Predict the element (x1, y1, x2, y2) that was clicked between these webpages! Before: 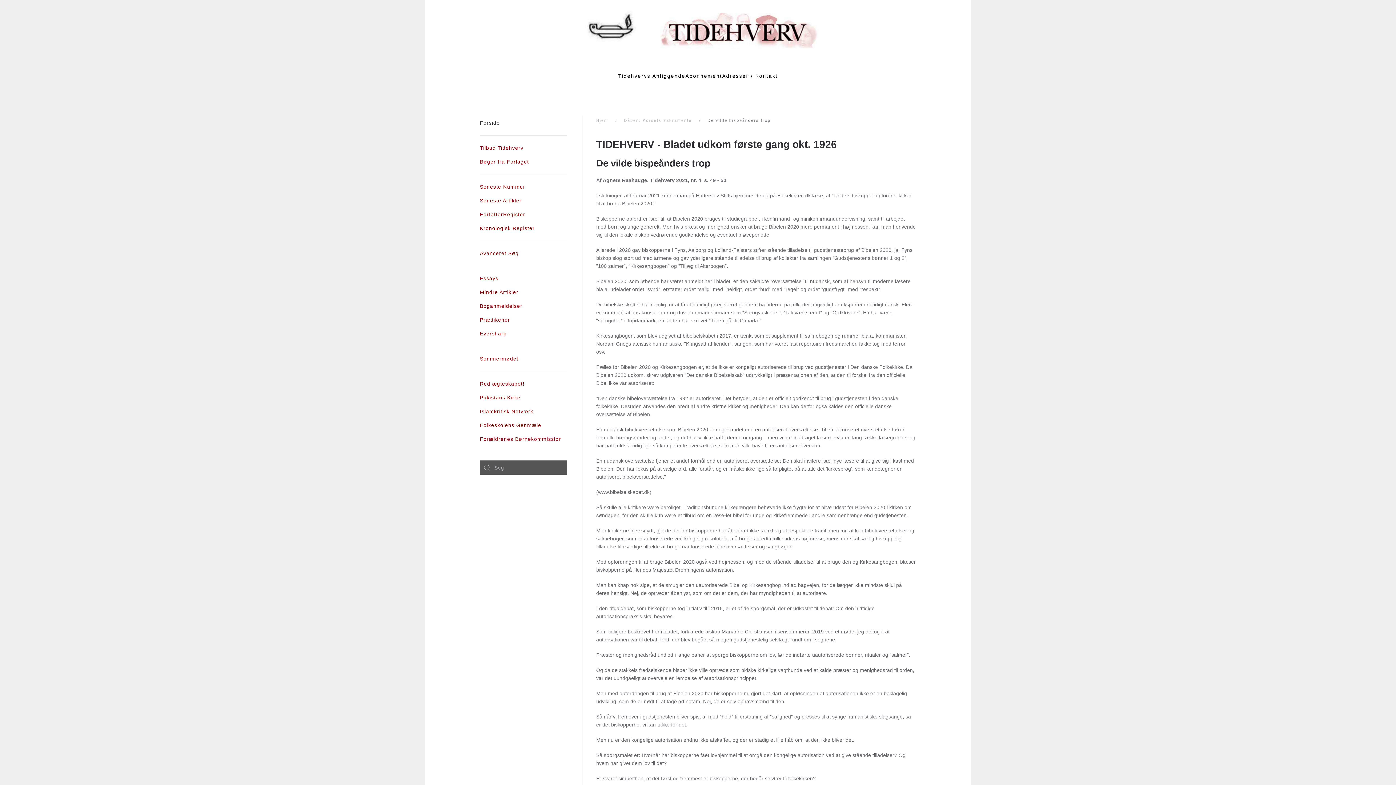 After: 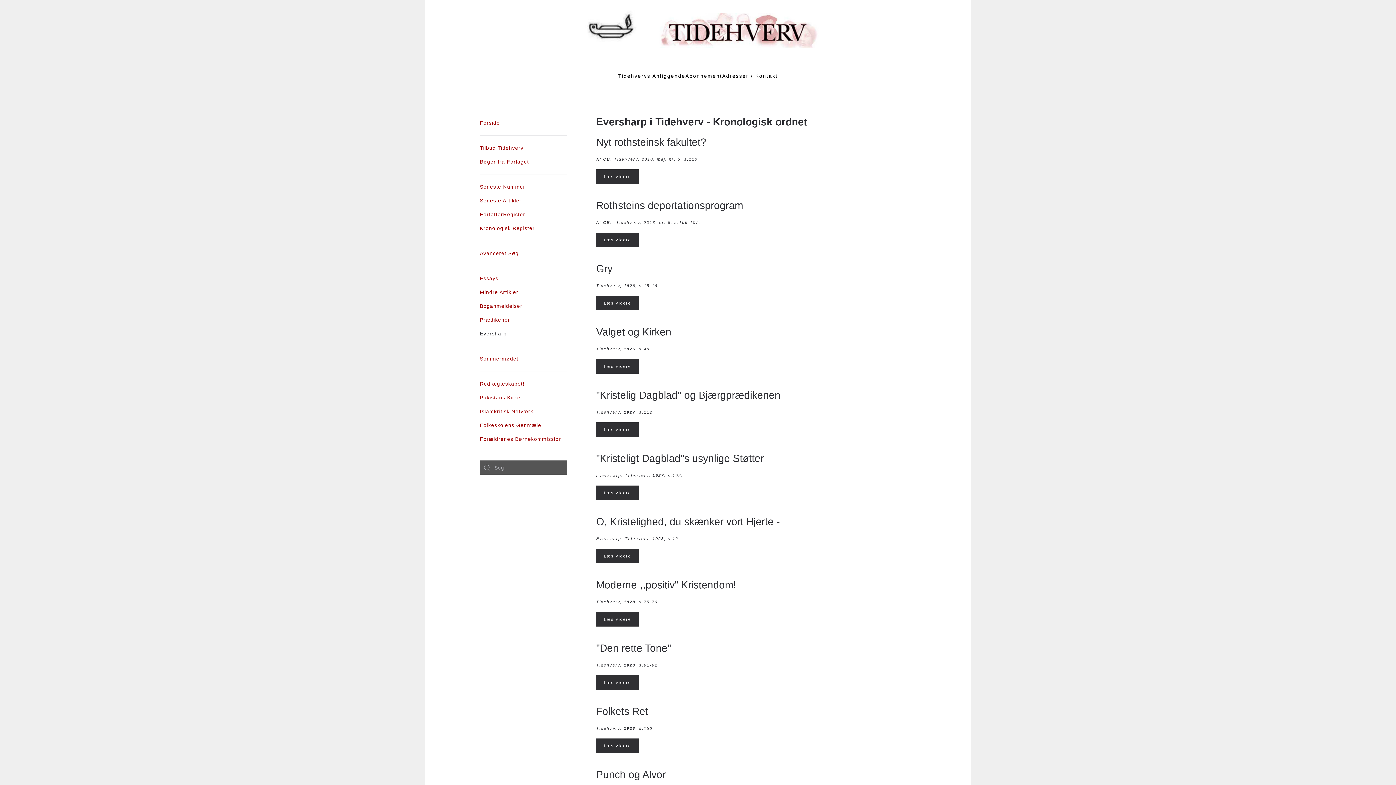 Action: label: Eversharp bbox: (480, 326, 567, 340)